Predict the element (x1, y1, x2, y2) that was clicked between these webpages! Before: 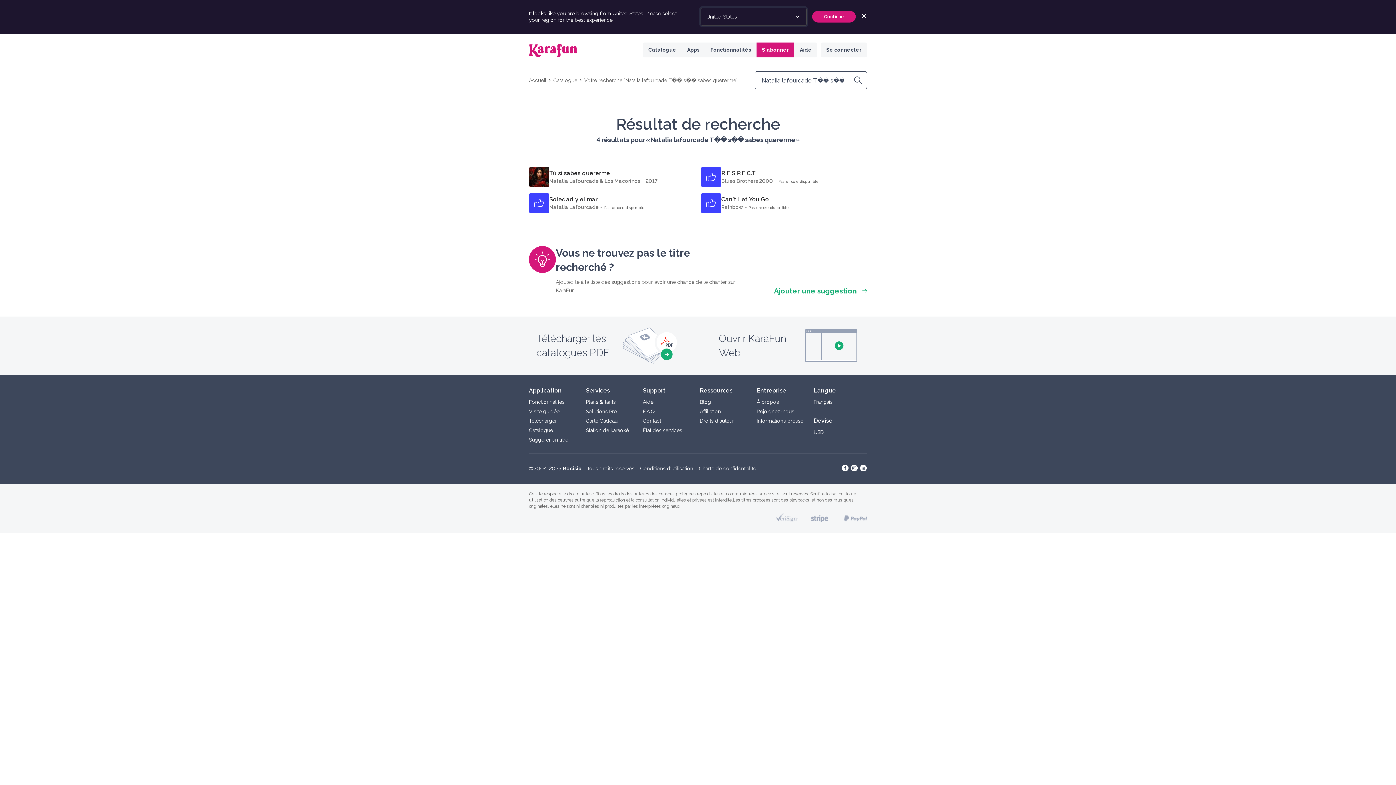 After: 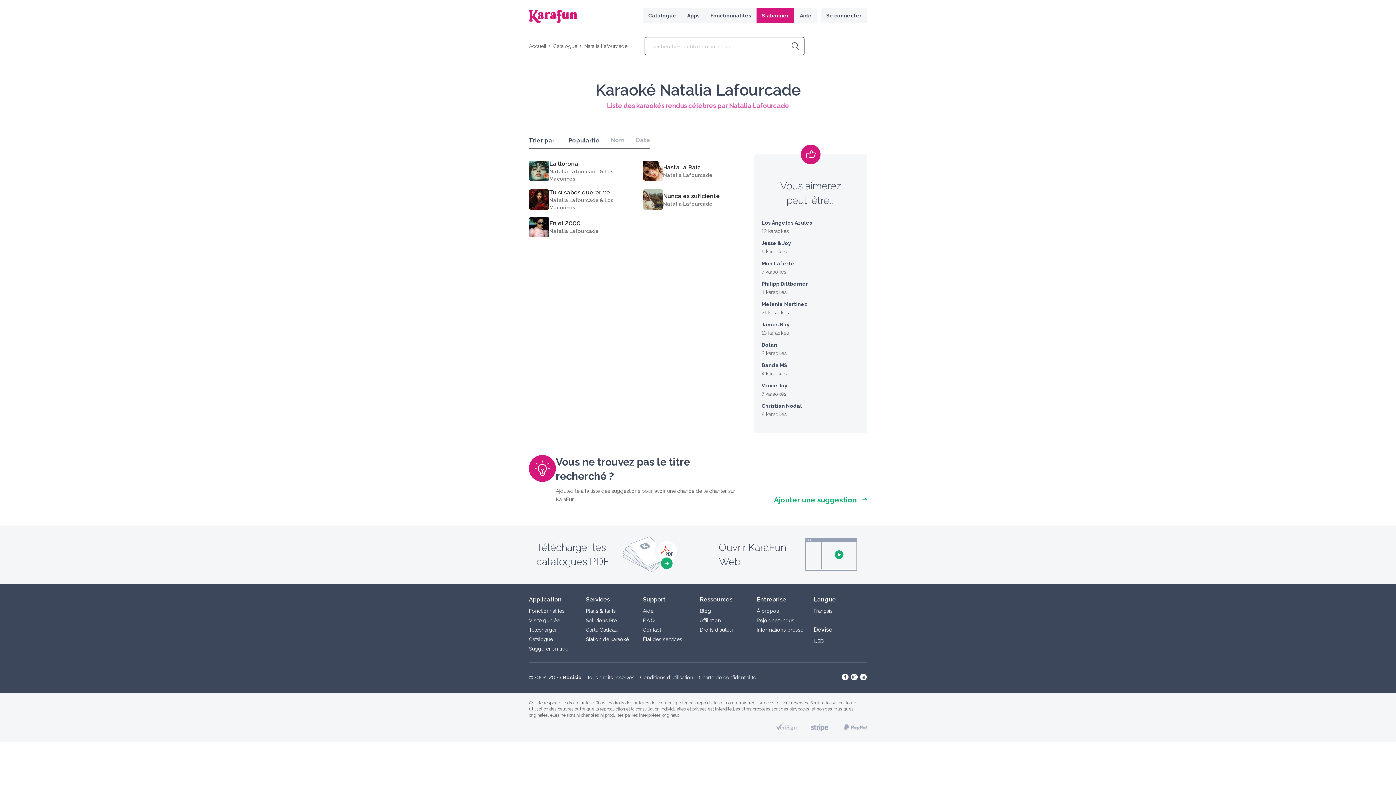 Action: label: Natalia Lafourcade bbox: (549, 204, 598, 210)